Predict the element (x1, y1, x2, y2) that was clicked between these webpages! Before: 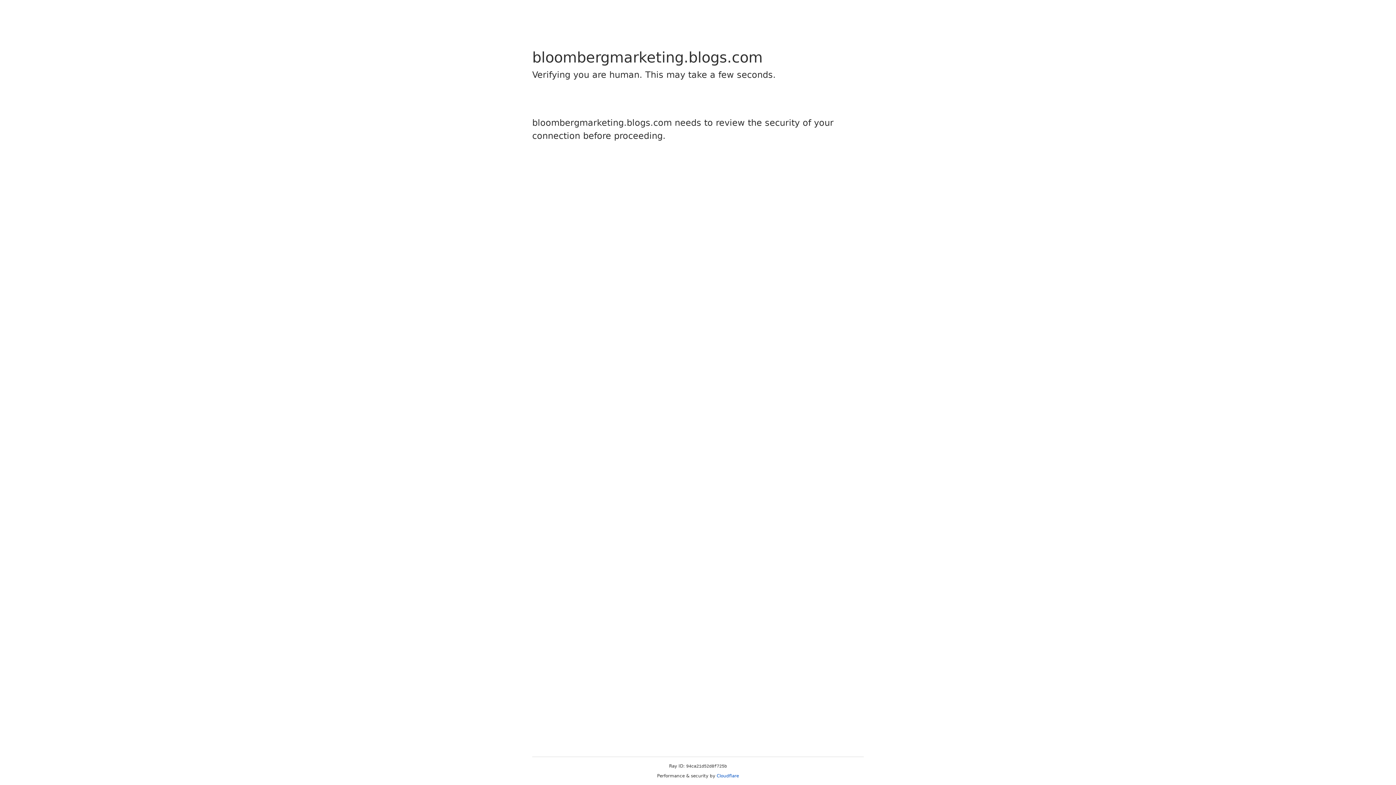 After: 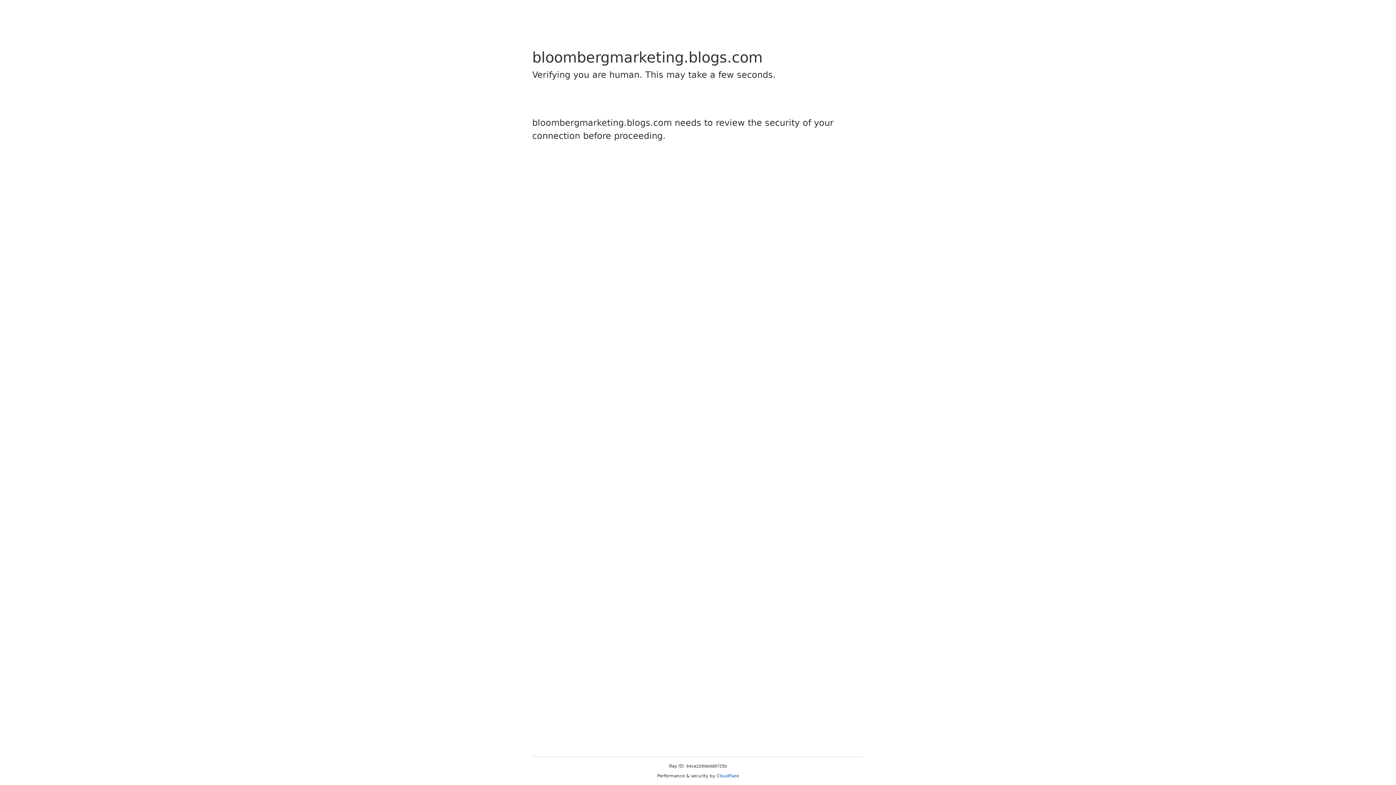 Action: bbox: (716, 773, 739, 778) label: Cloudflare